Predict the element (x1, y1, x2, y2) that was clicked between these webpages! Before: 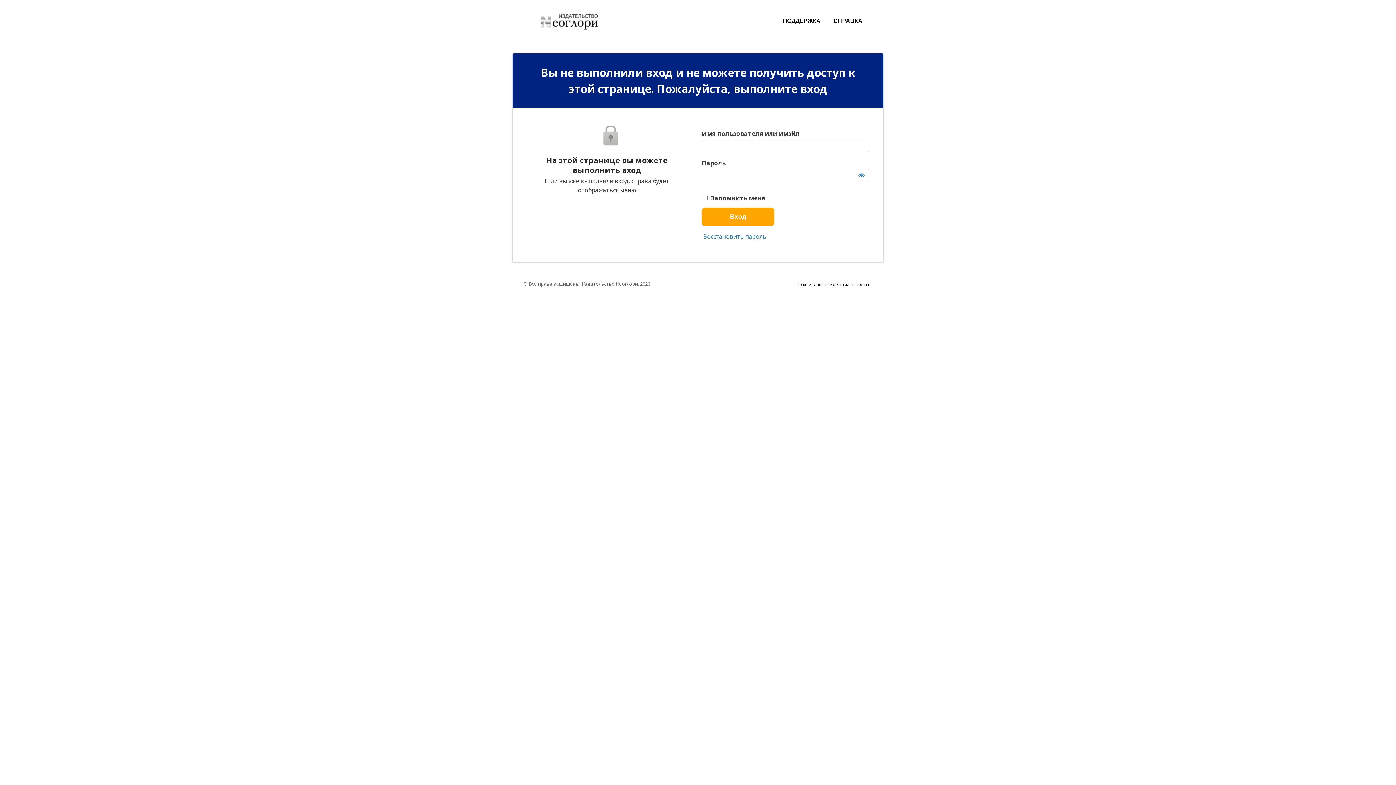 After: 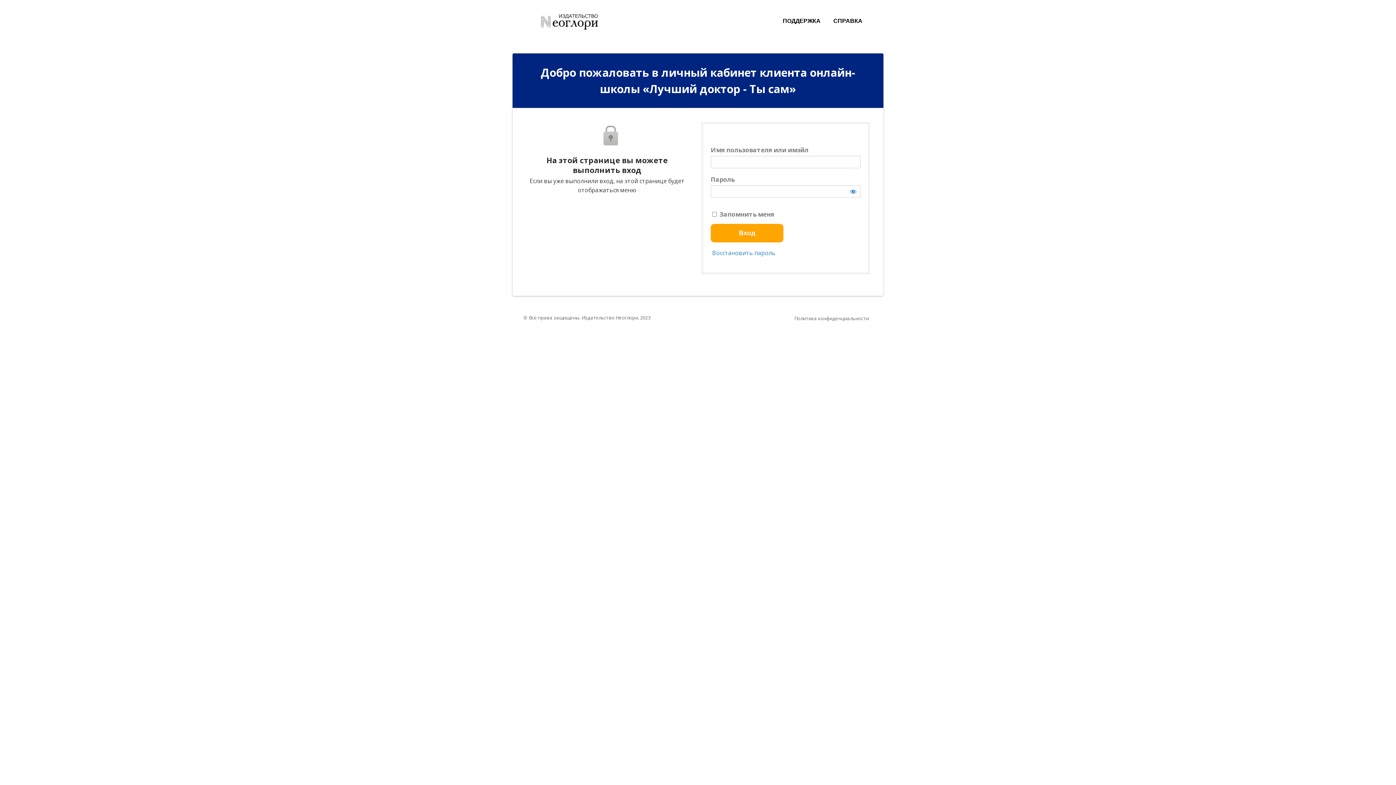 Action: bbox: (527, 12, 618, 27)